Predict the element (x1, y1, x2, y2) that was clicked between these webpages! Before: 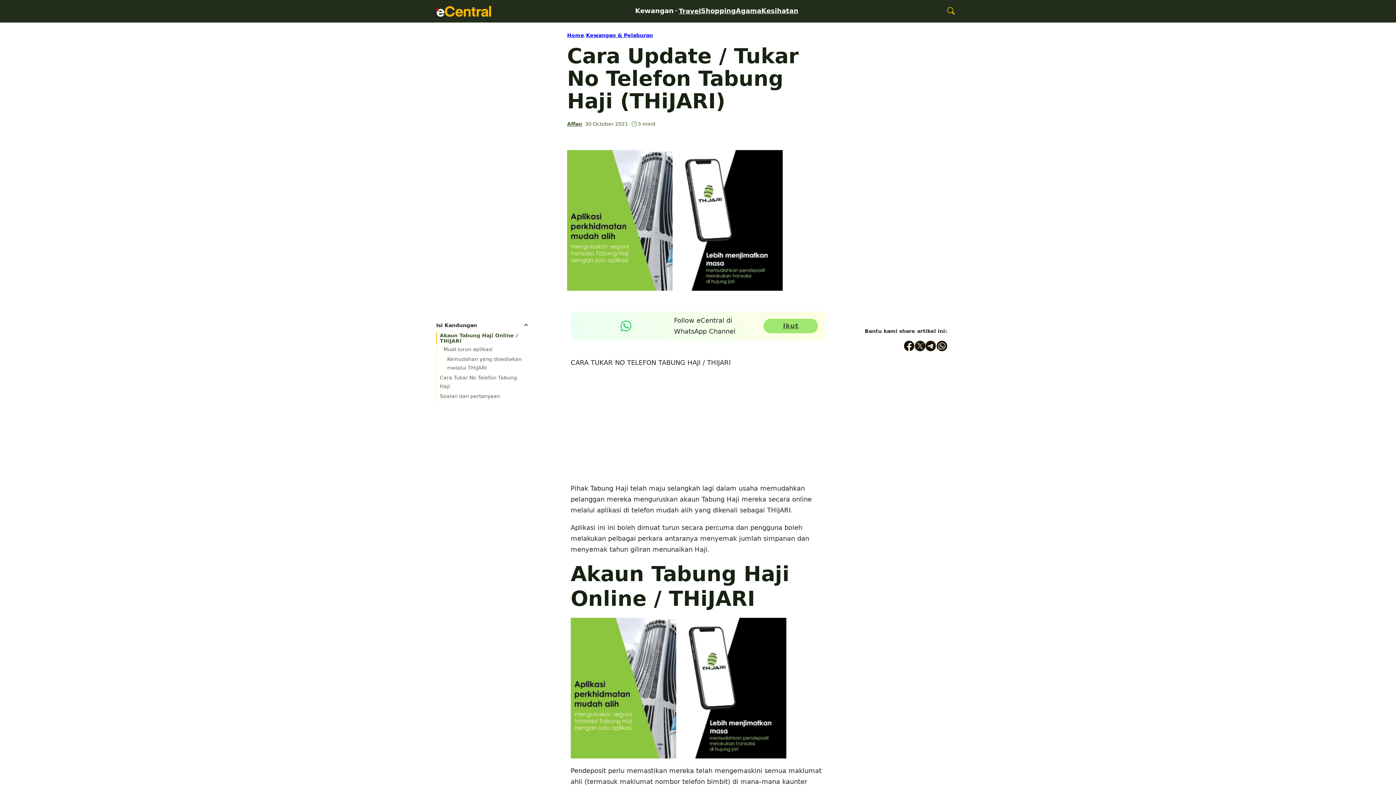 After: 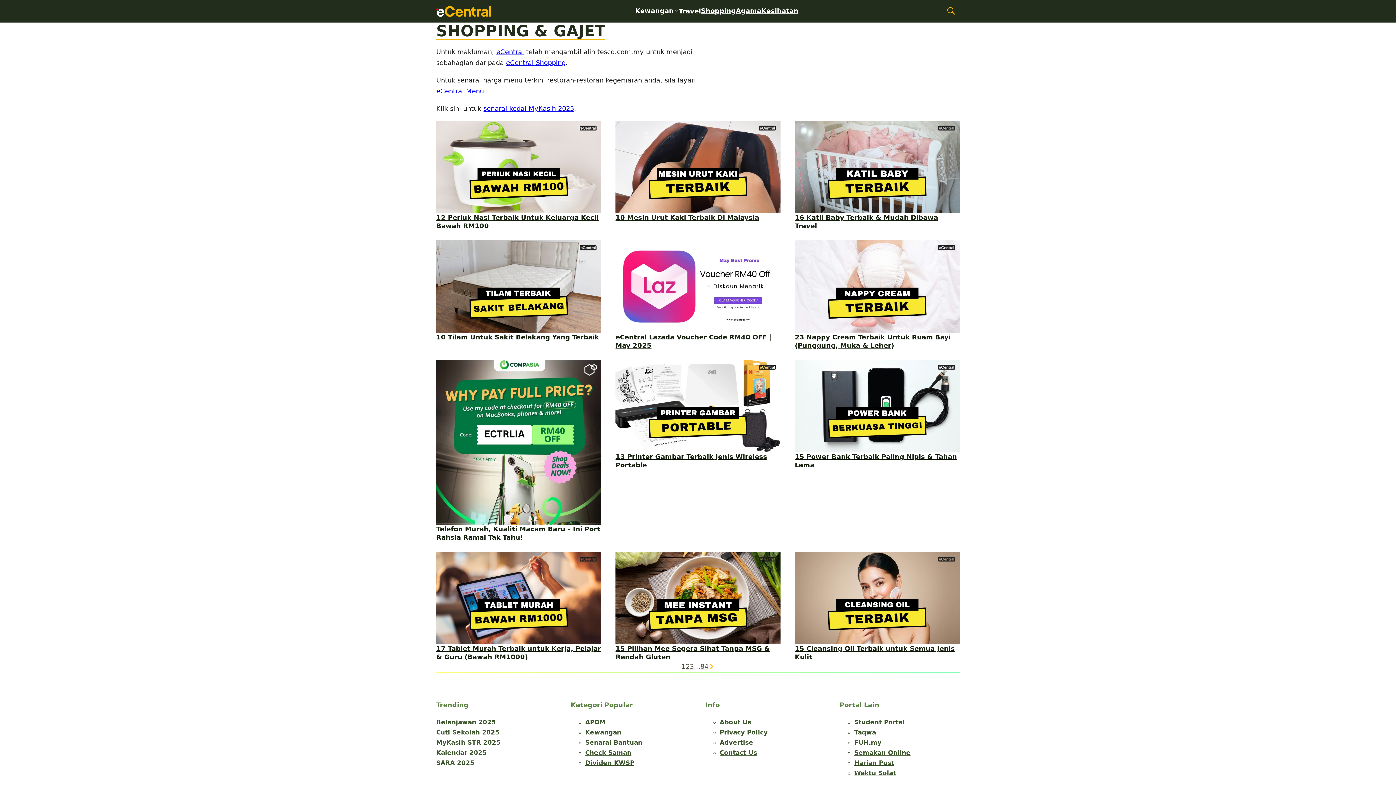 Action: bbox: (701, 0, 736, 22) label: Shopping